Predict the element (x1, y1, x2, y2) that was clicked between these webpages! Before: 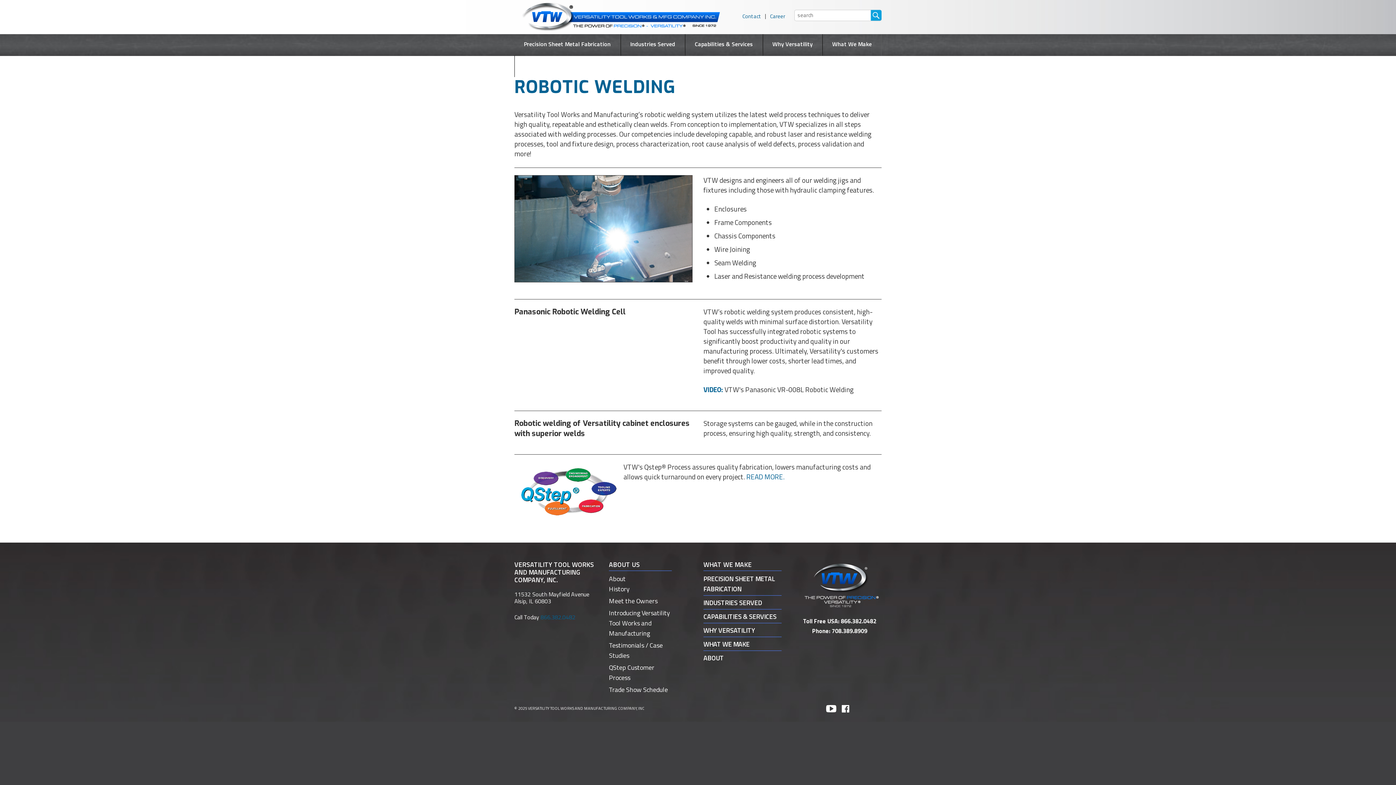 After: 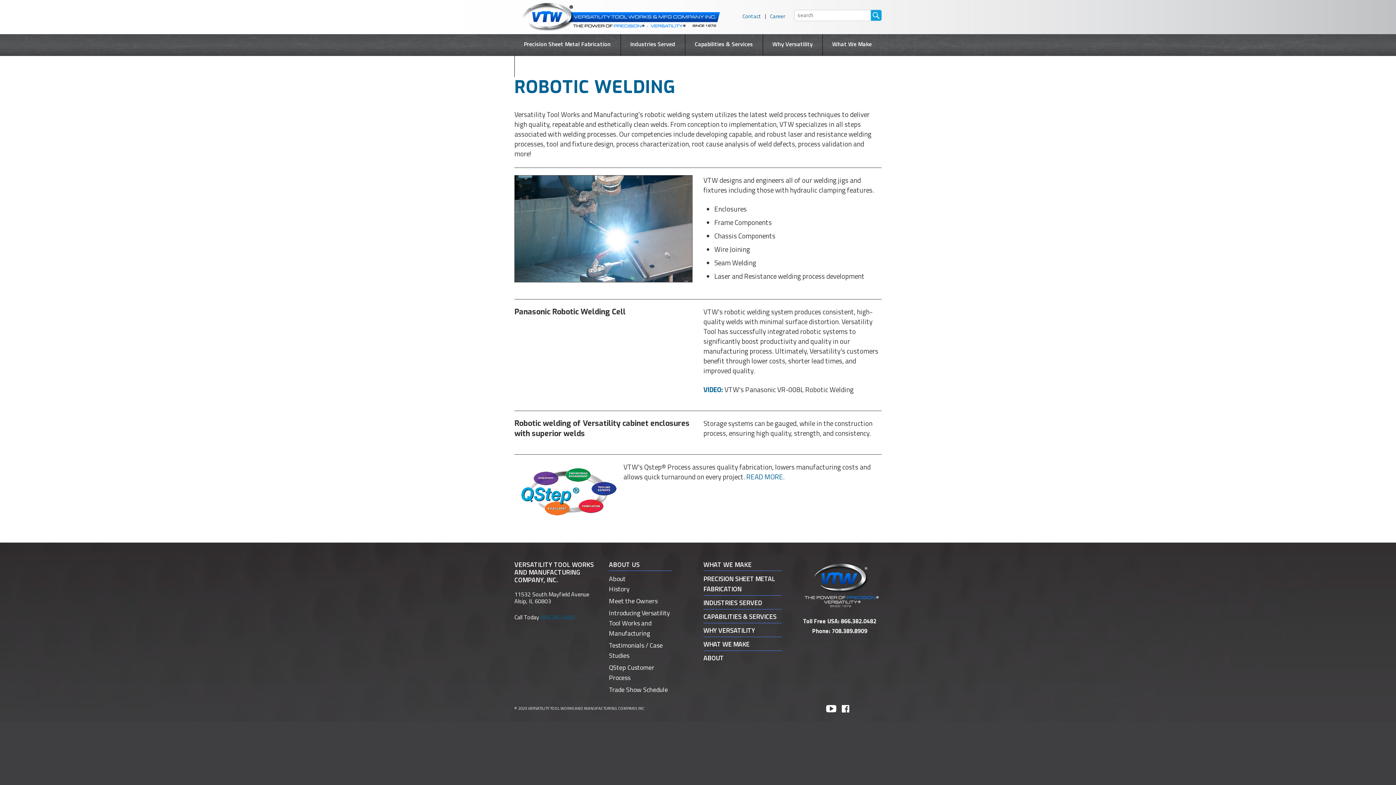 Action: bbox: (826, 702, 836, 715)